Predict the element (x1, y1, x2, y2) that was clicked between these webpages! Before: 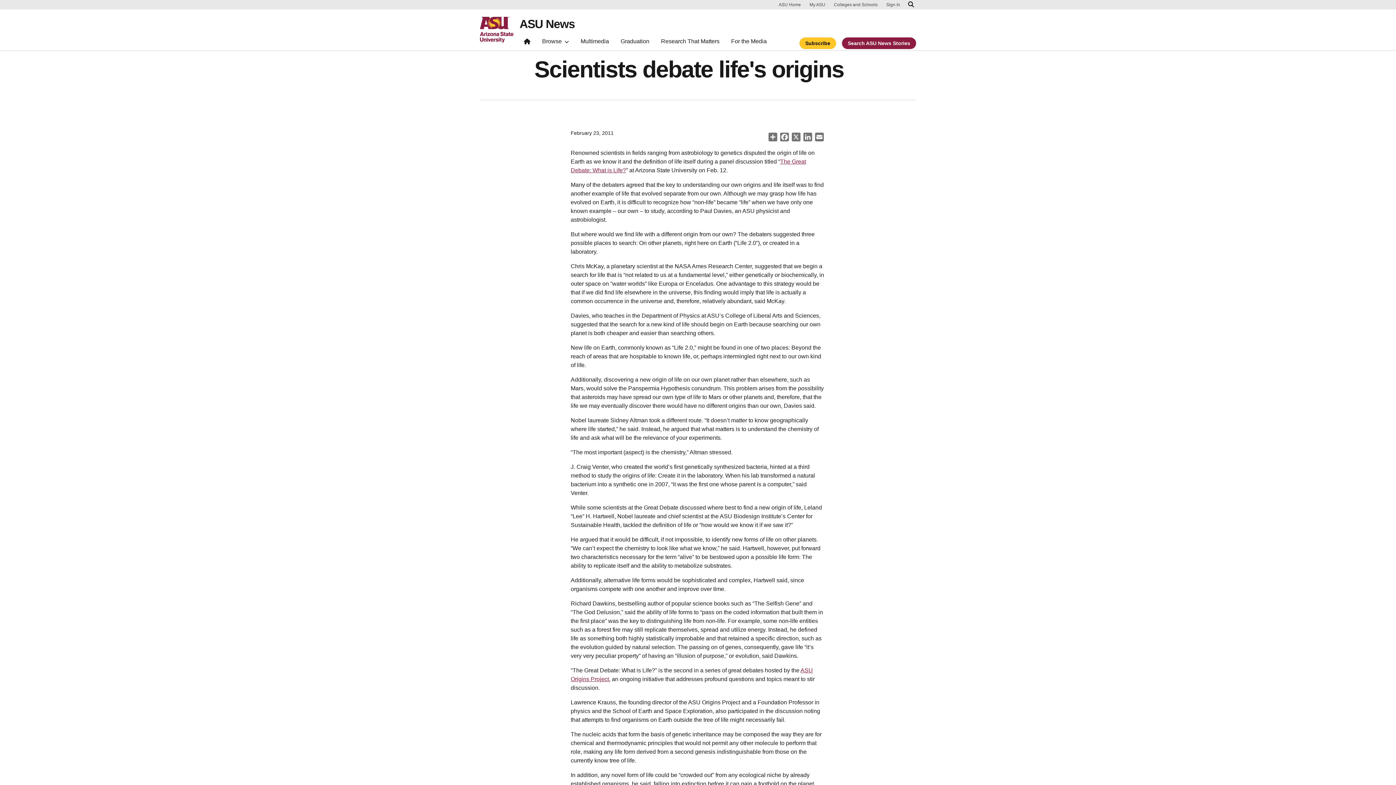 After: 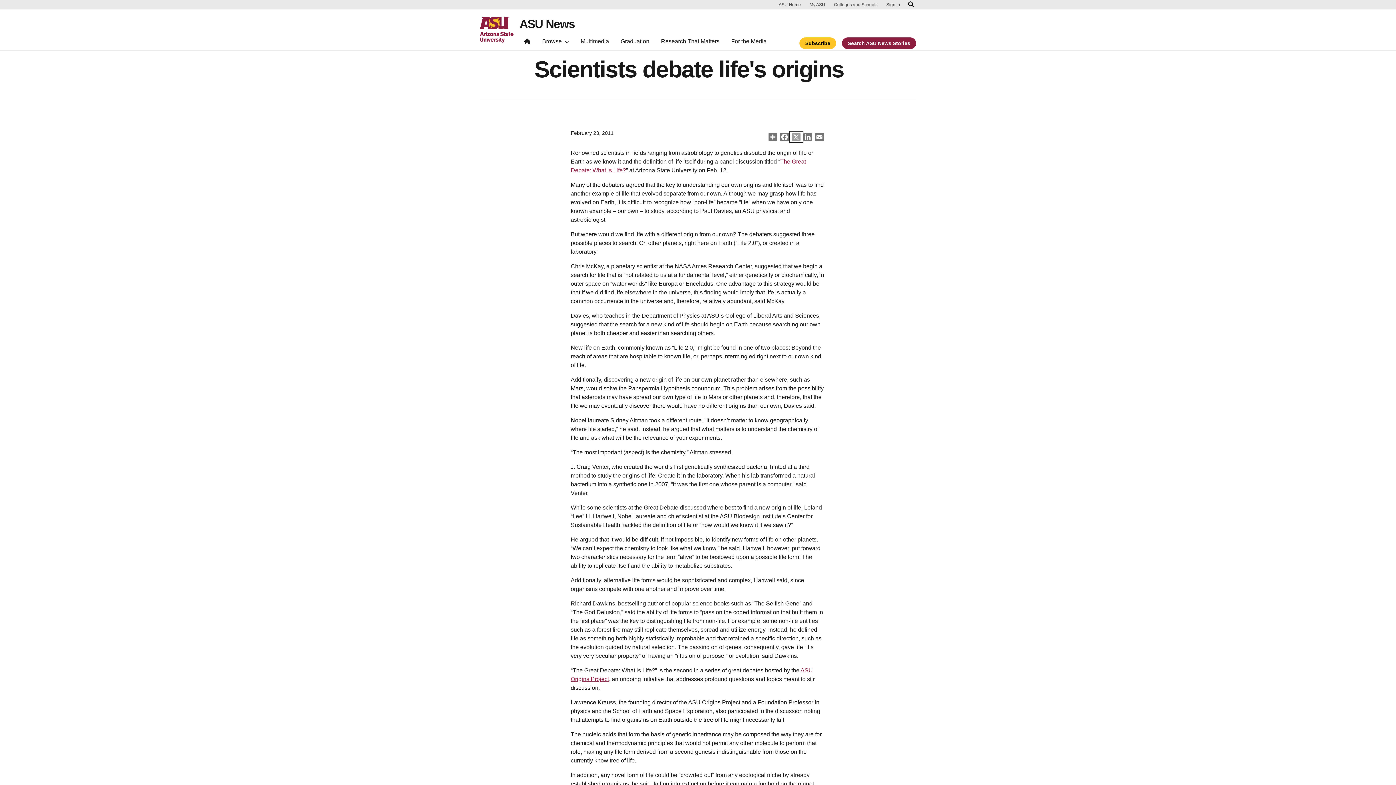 Action: label: X bbox: (790, 132, 802, 141)